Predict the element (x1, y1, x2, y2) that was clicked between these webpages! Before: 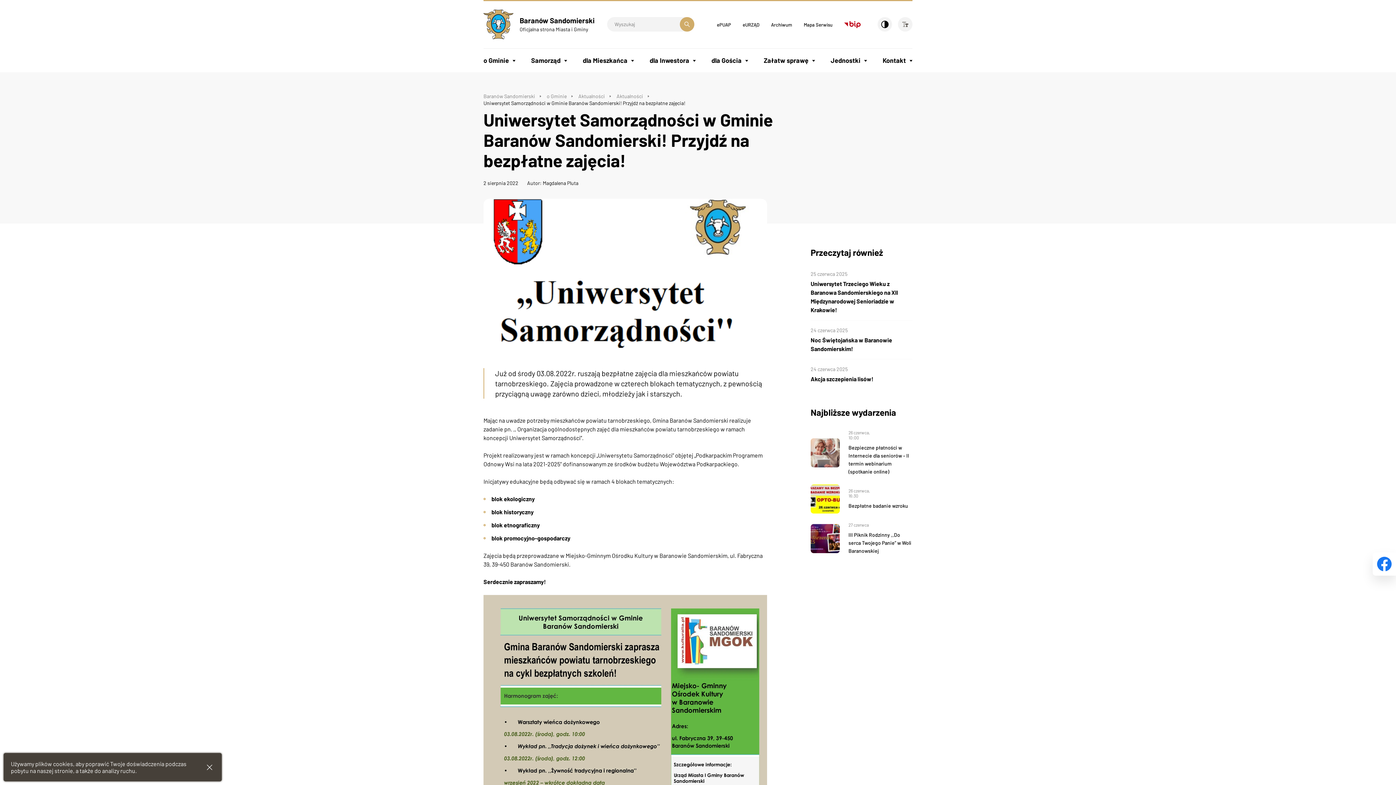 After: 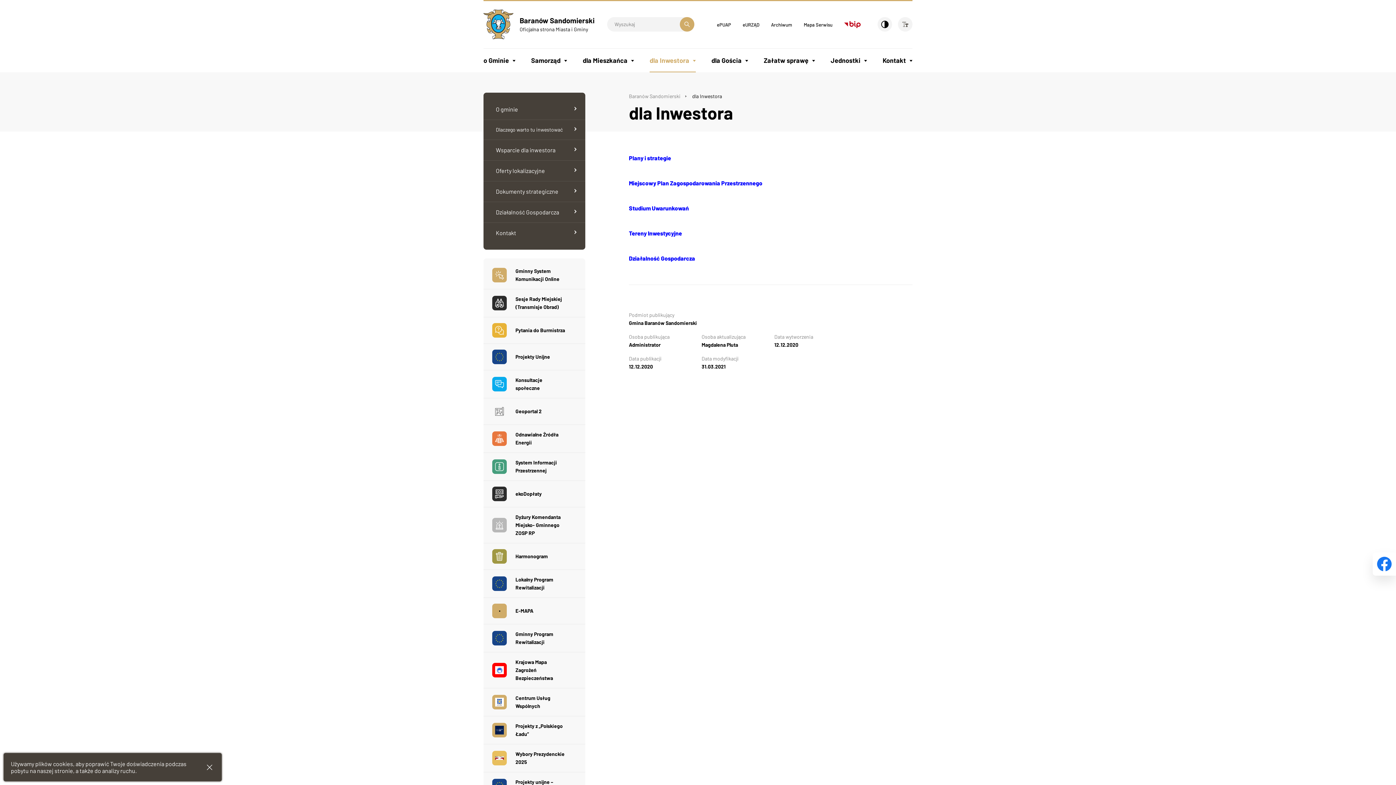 Action: label: dla Inwestora bbox: (649, 56, 689, 64)